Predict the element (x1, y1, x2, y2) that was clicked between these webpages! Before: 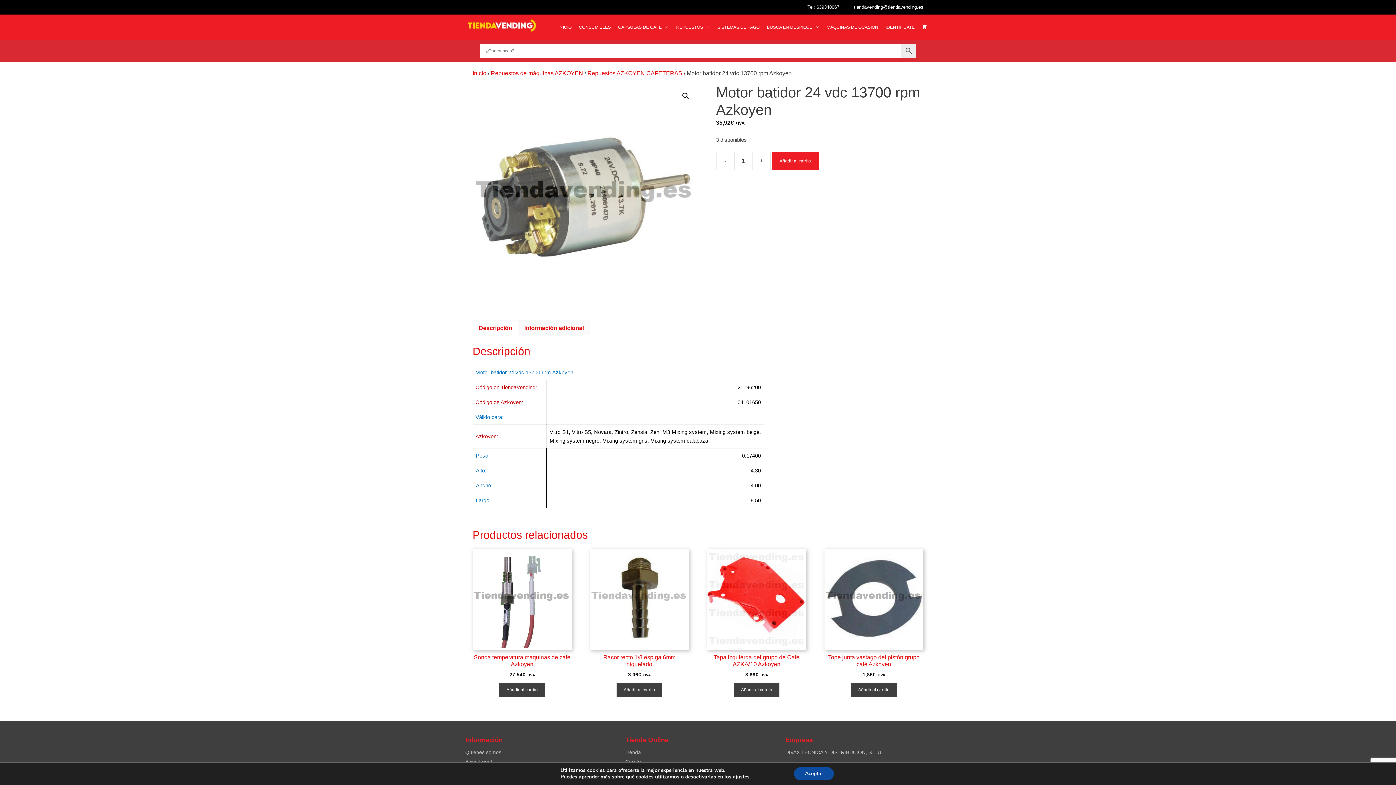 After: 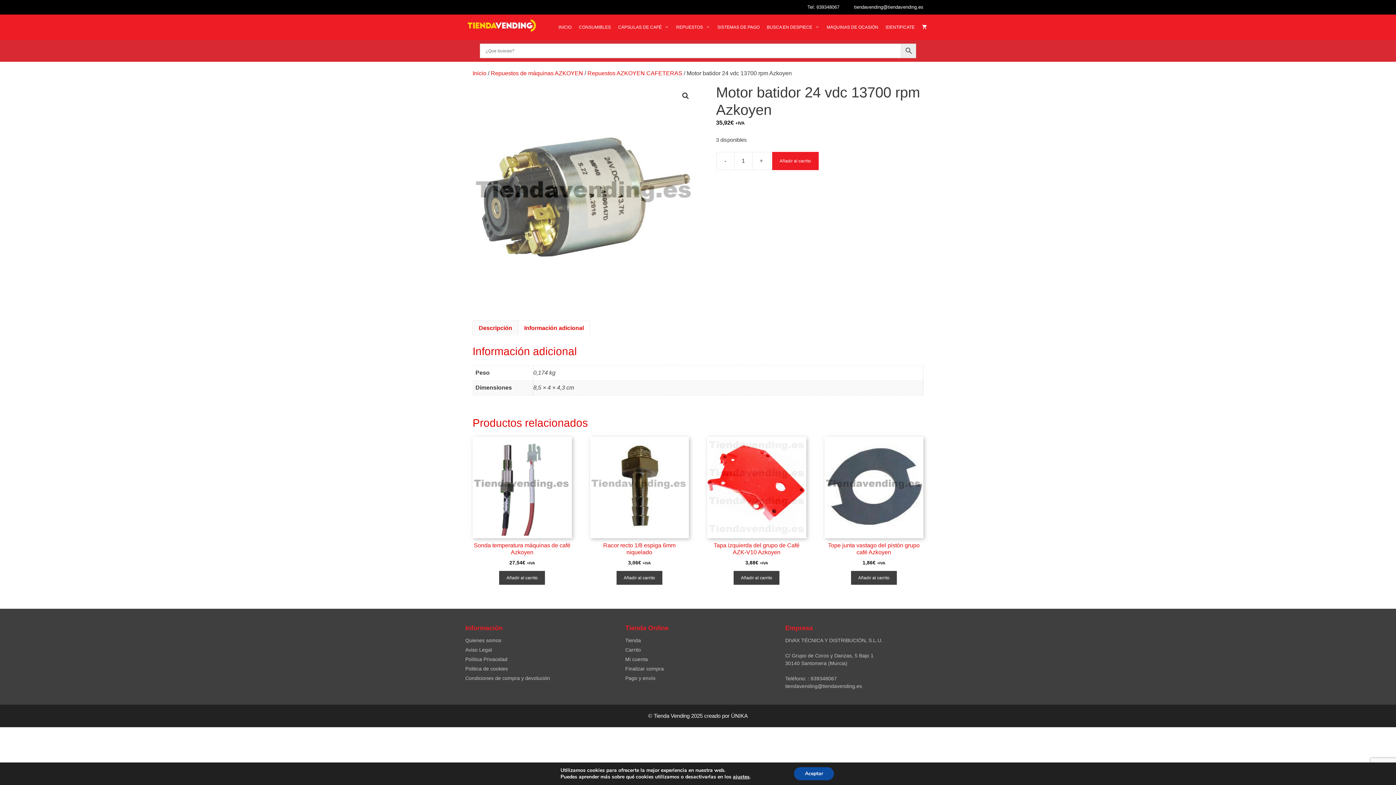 Action: bbox: (524, 321, 584, 335) label: Información adicional